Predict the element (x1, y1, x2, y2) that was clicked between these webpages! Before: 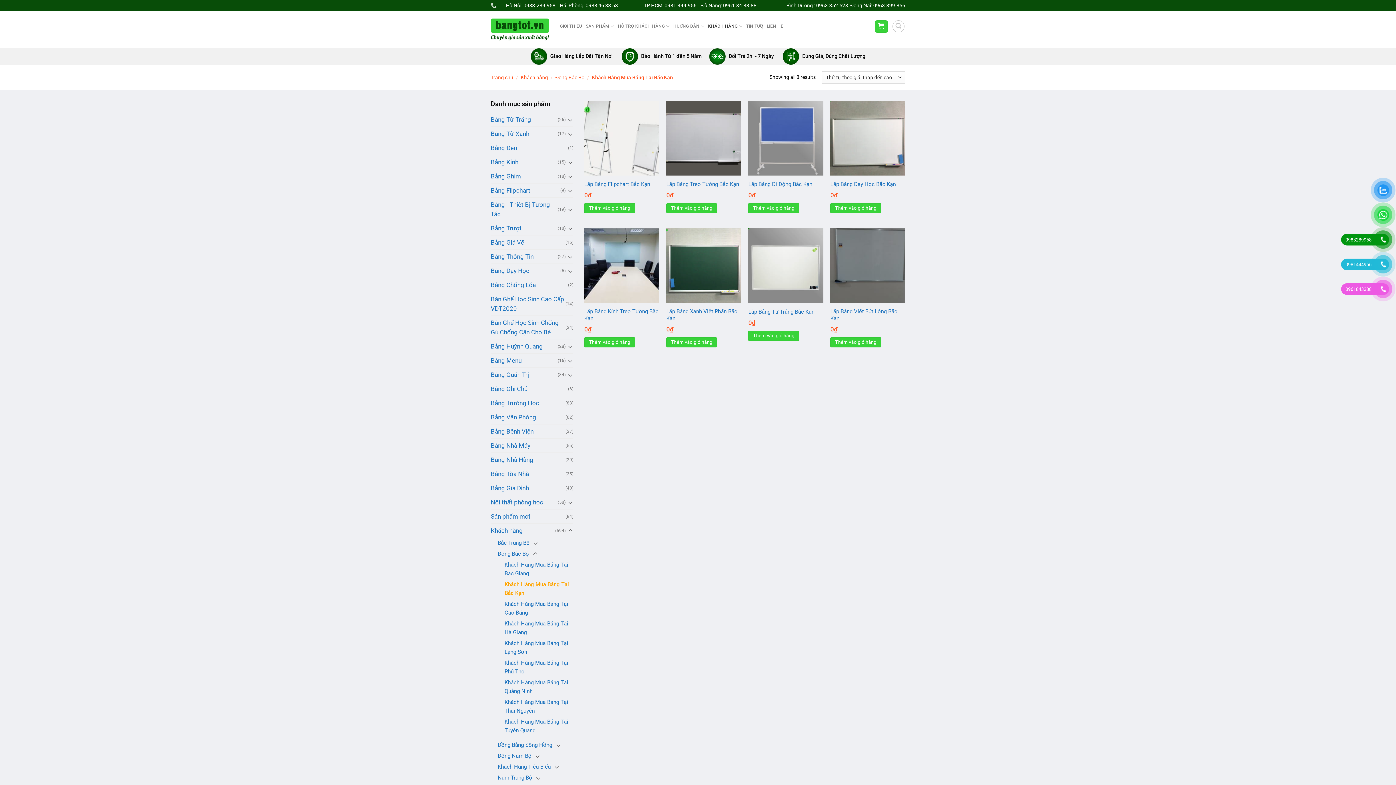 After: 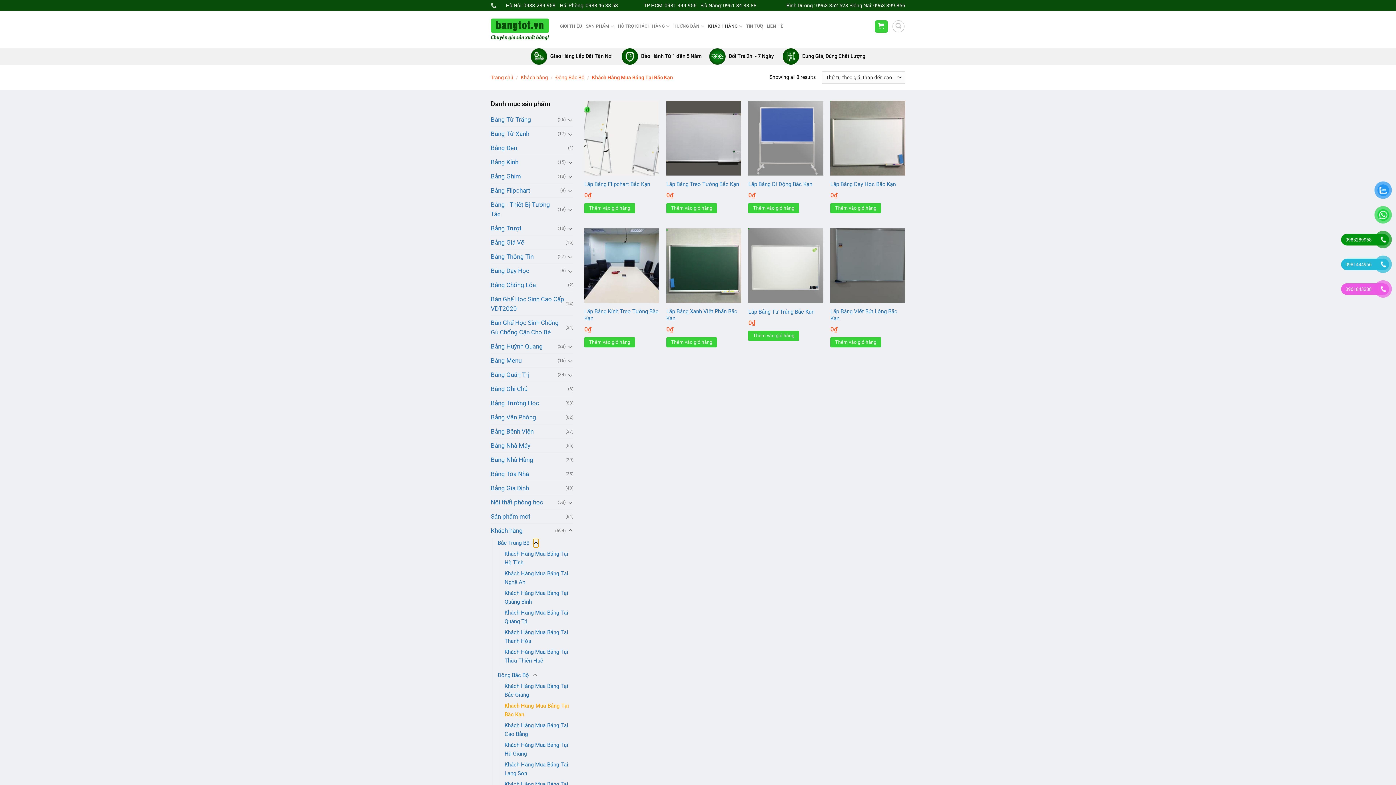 Action: bbox: (533, 538, 539, 548) label: Toggle